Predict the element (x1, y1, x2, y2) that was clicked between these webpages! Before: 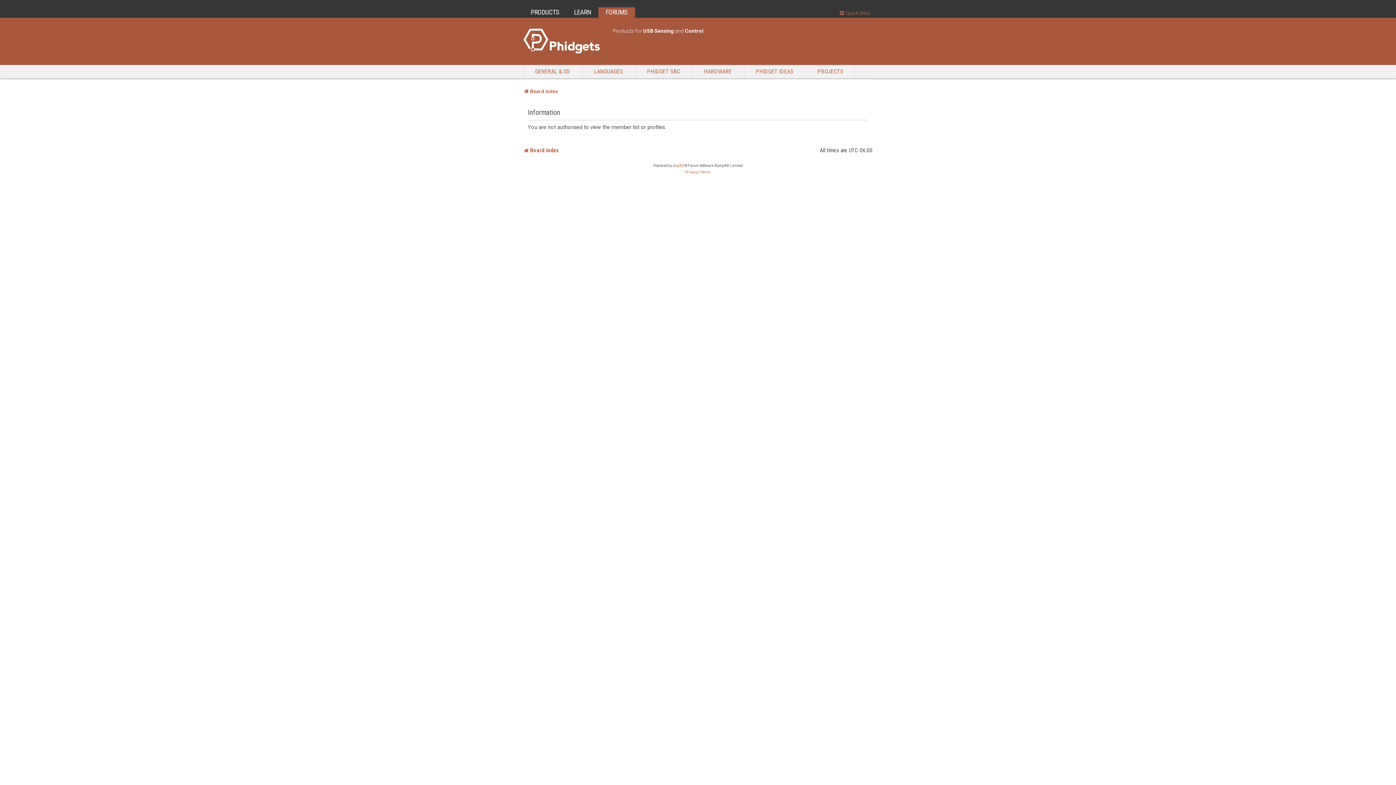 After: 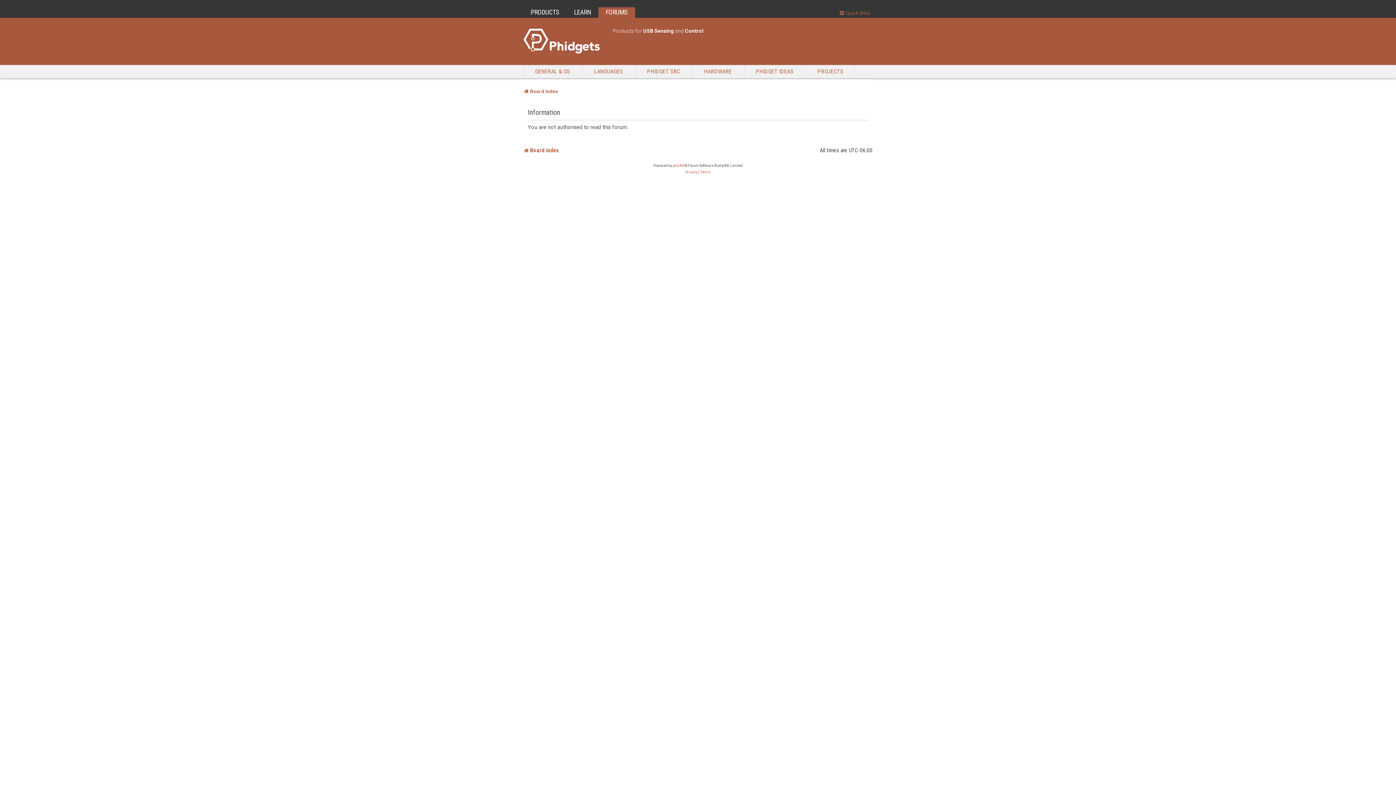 Action: label: PHIDGET SBC bbox: (635, 65, 691, 78)